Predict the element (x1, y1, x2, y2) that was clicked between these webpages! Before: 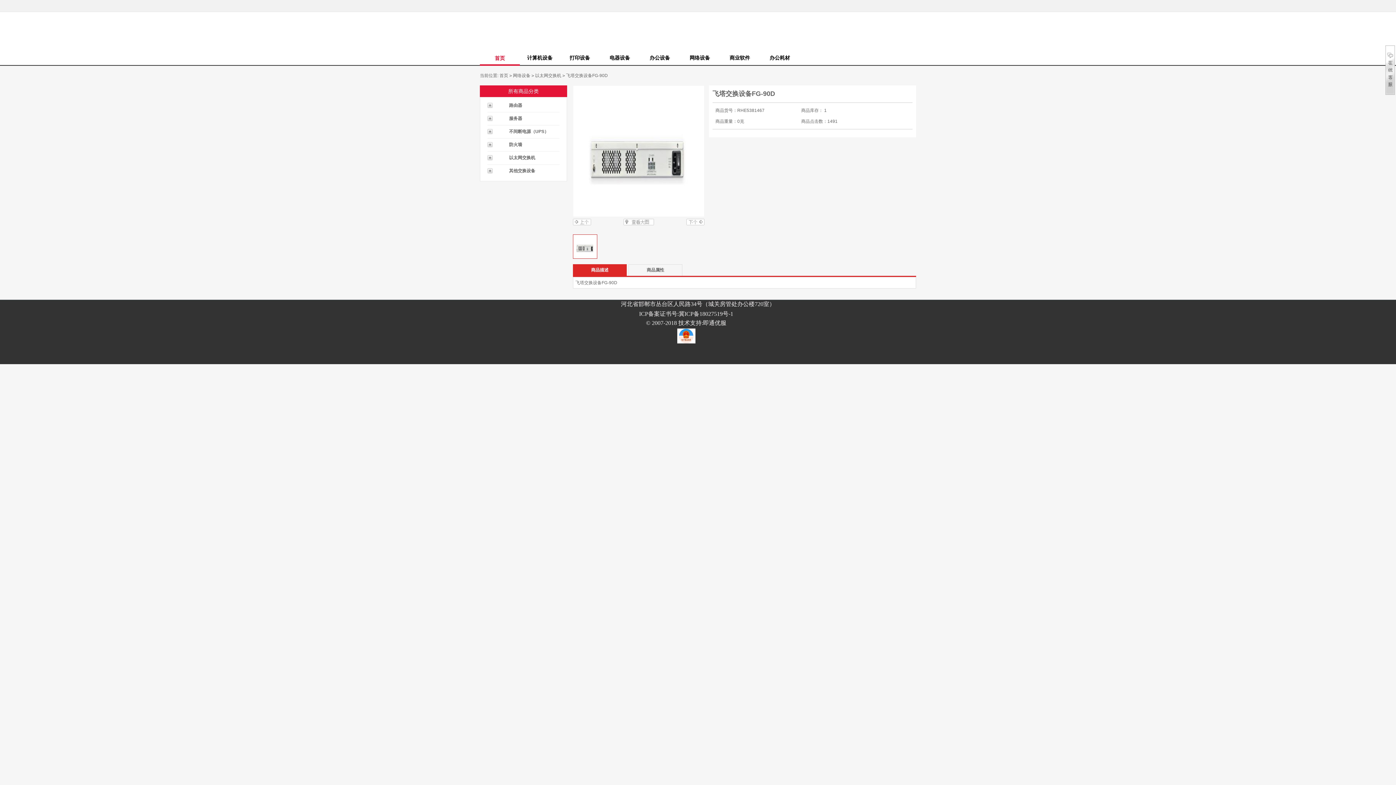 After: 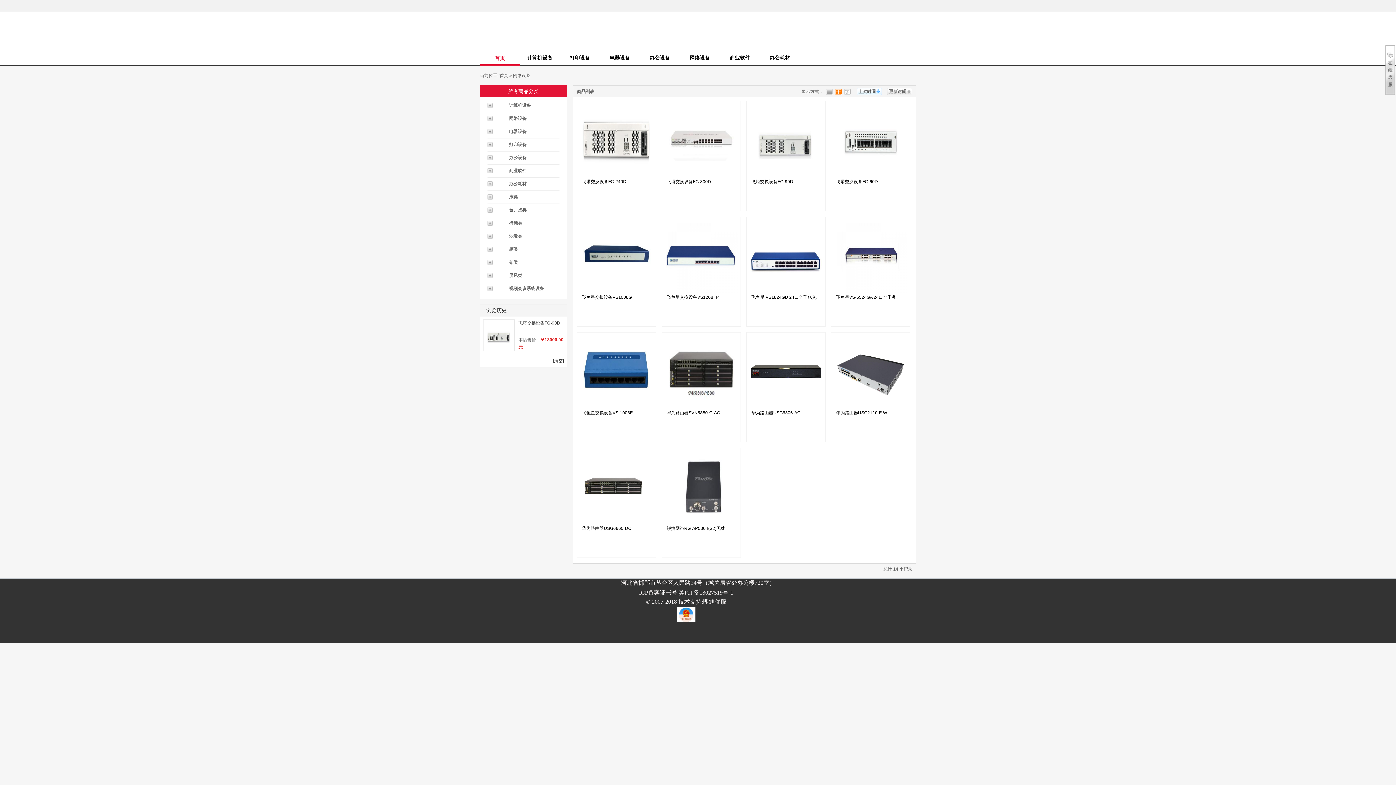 Action: label: 网络设备 bbox: (680, 51, 720, 64)